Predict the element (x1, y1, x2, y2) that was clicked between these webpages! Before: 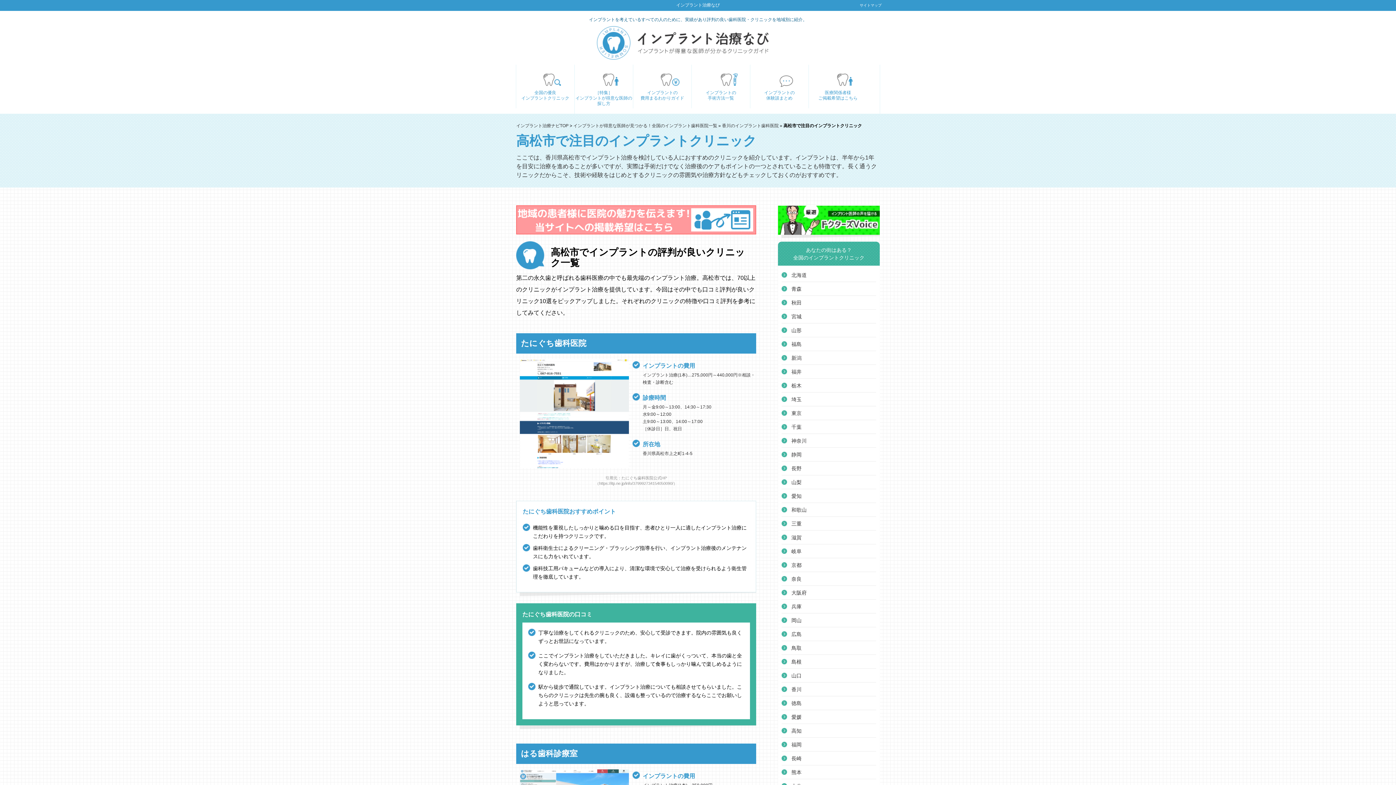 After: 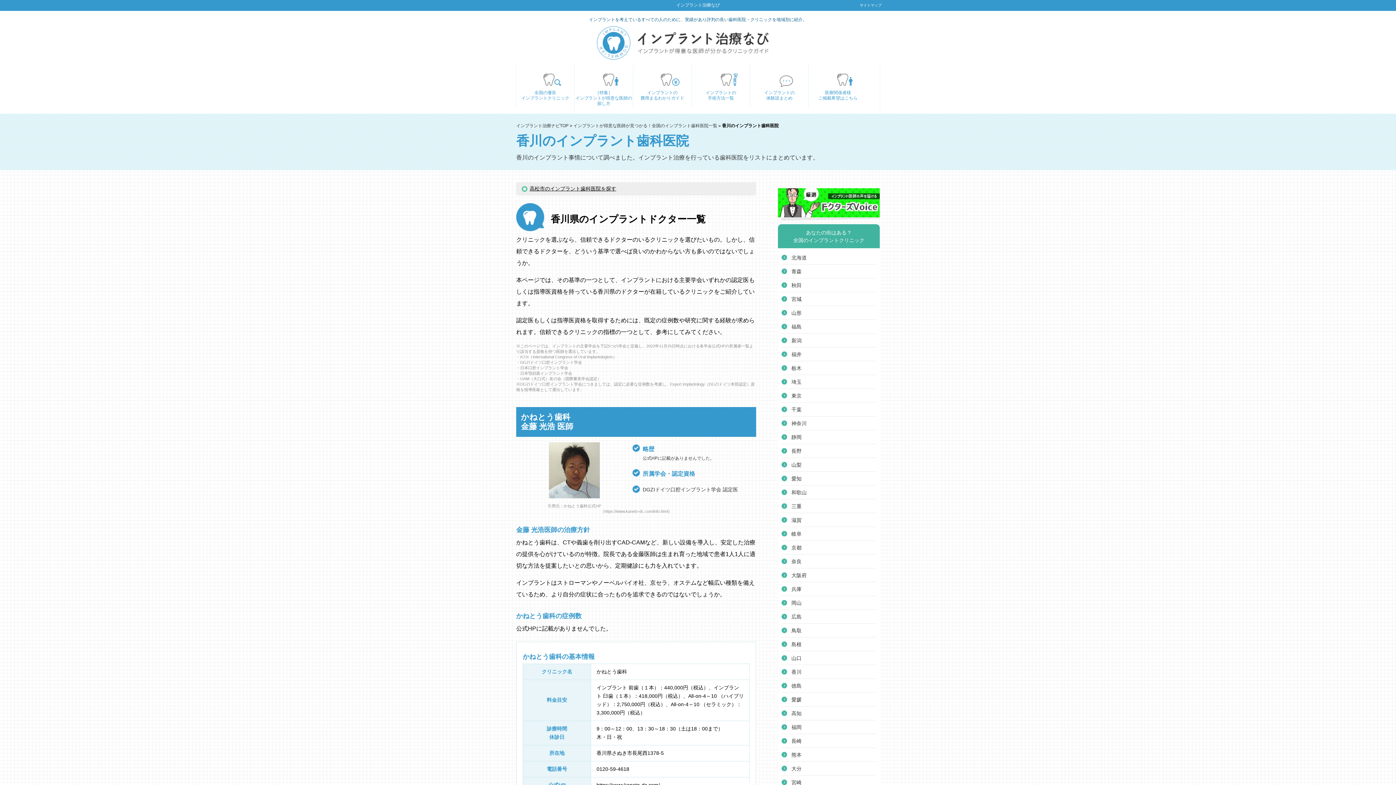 Action: label: 香川のインプラント歯科医院 bbox: (722, 122, 778, 129)